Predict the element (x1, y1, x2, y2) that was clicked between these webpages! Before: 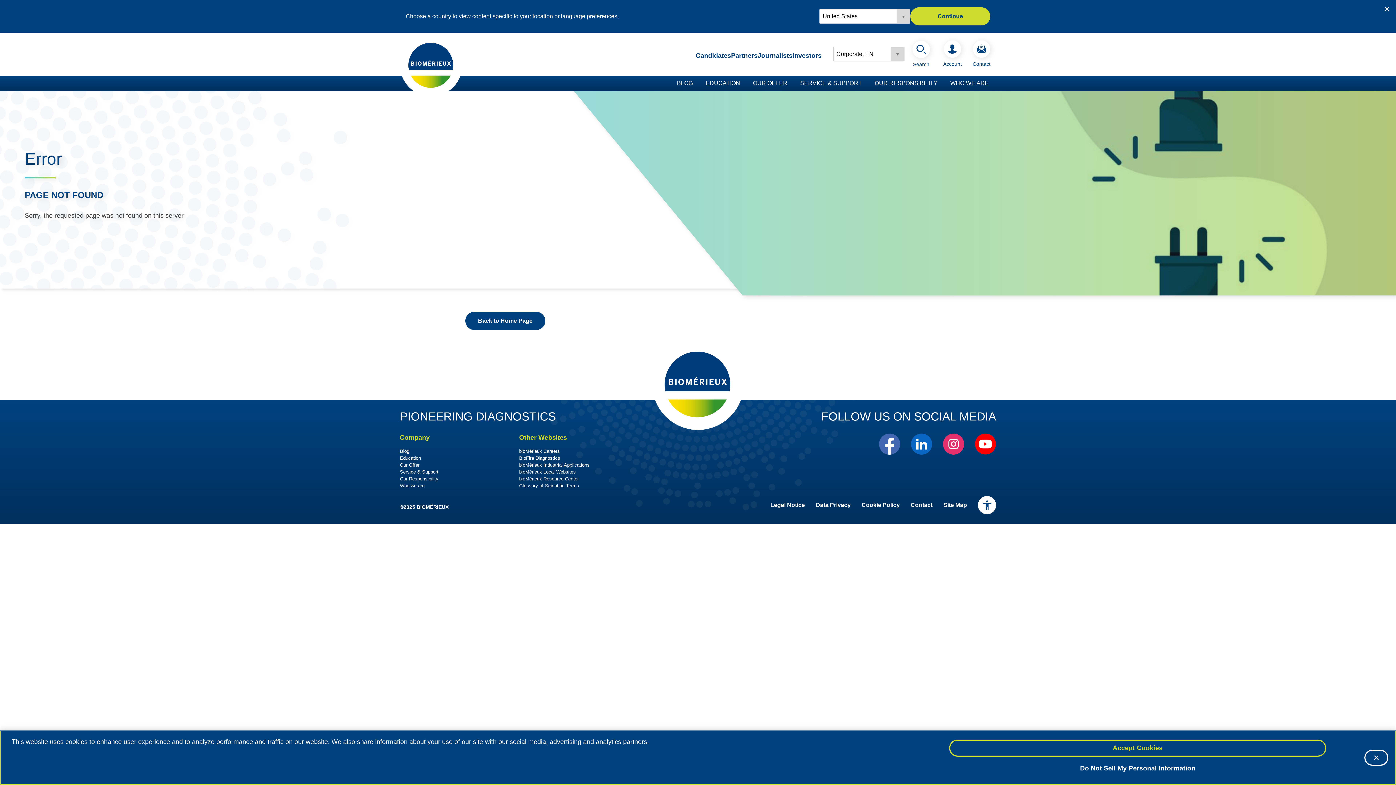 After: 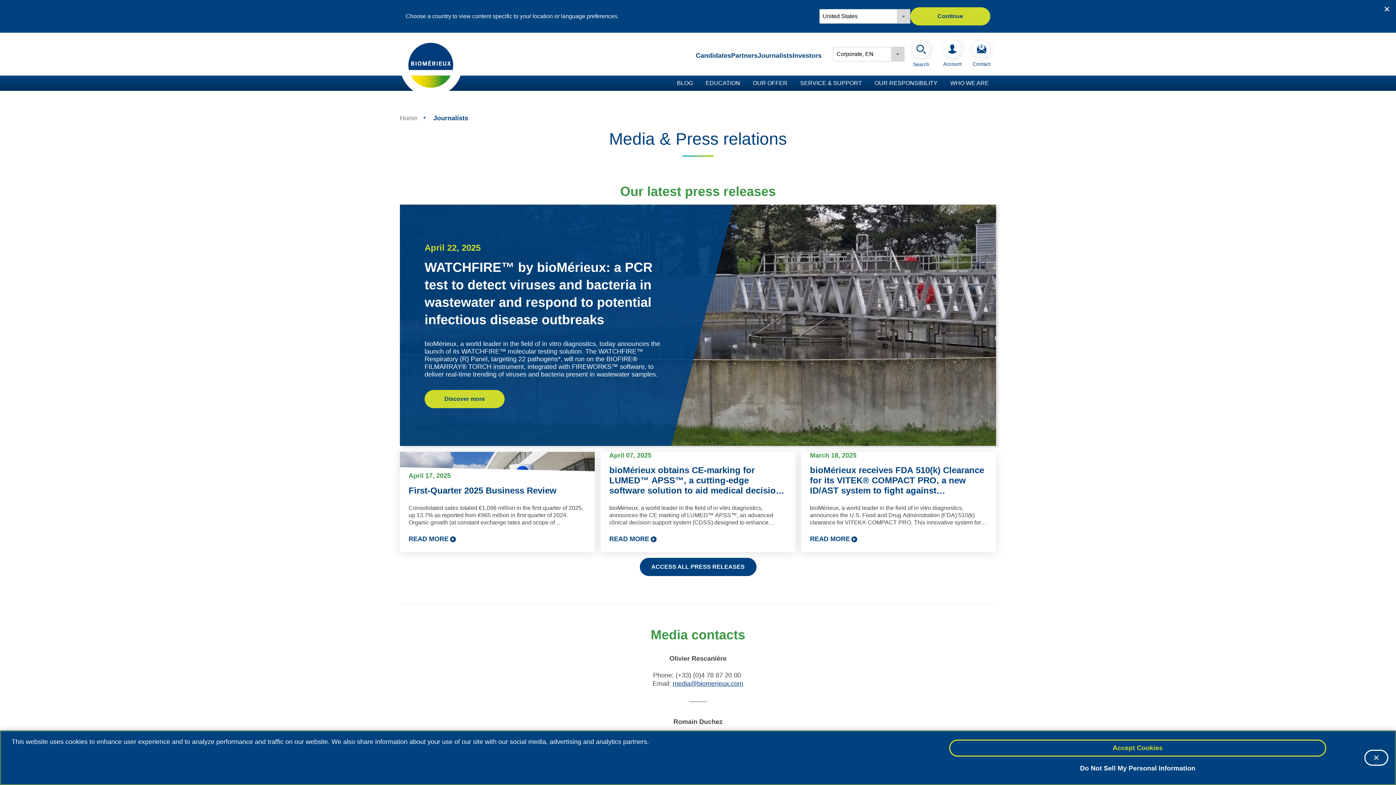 Action: bbox: (757, 51, 792, 59) label: Journalists